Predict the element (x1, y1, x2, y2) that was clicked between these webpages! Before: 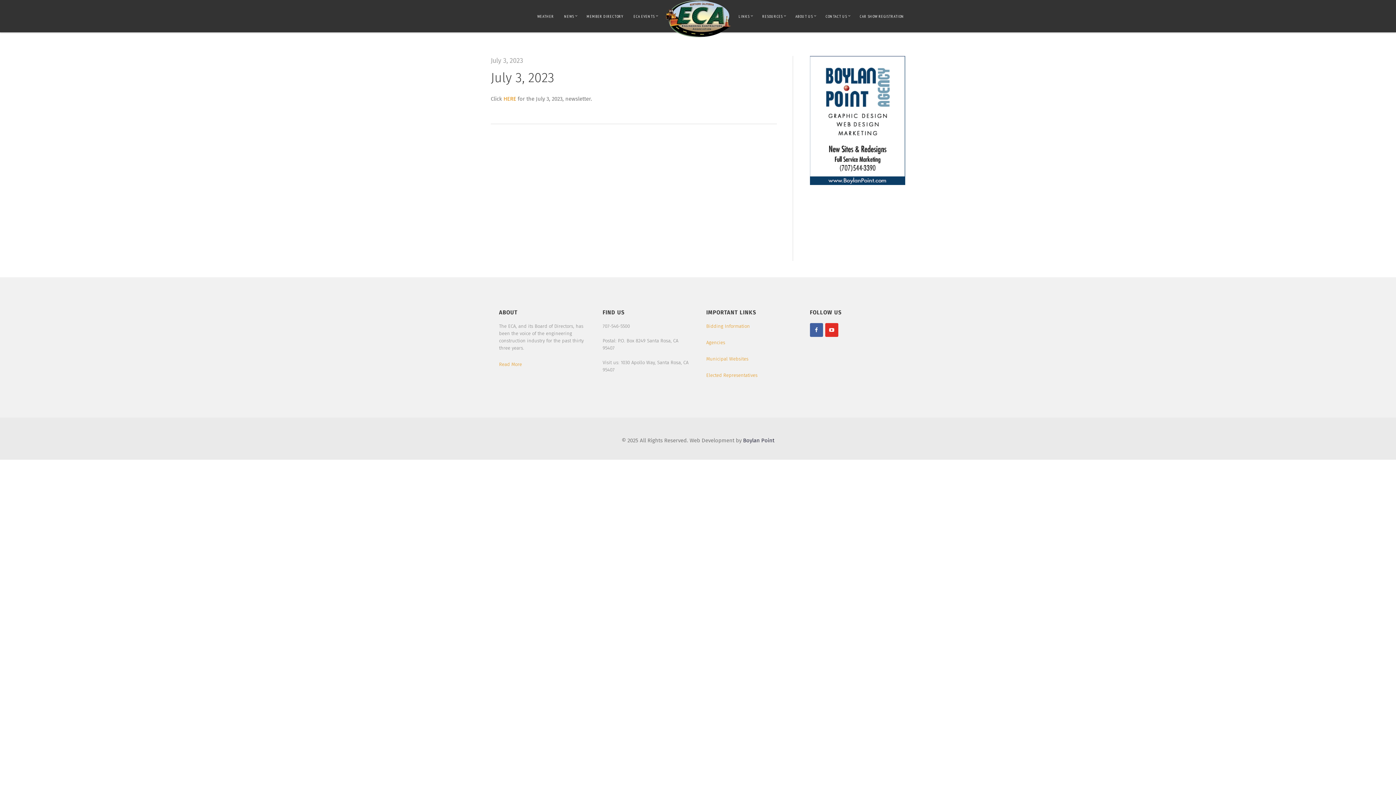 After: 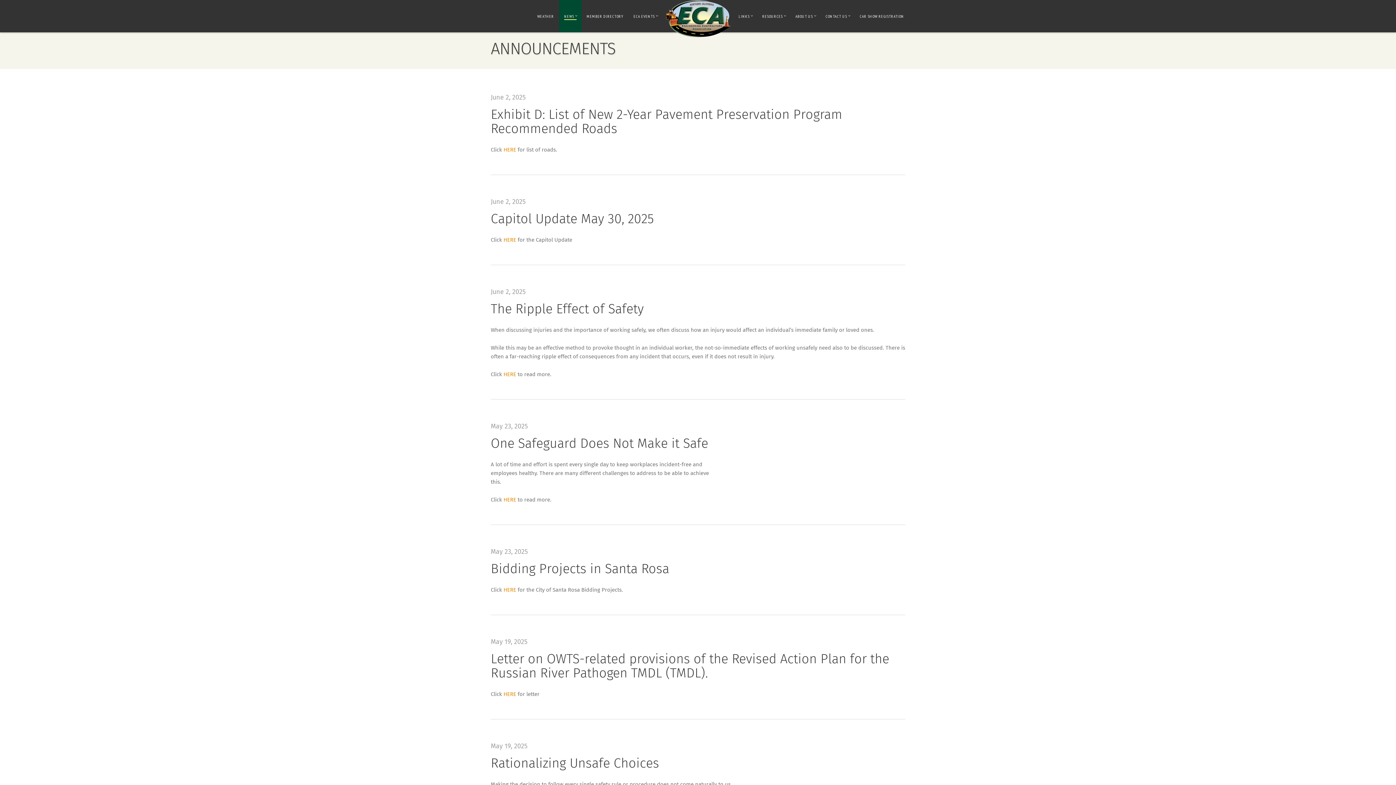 Action: bbox: (559, 0, 581, 32) label: NEWS